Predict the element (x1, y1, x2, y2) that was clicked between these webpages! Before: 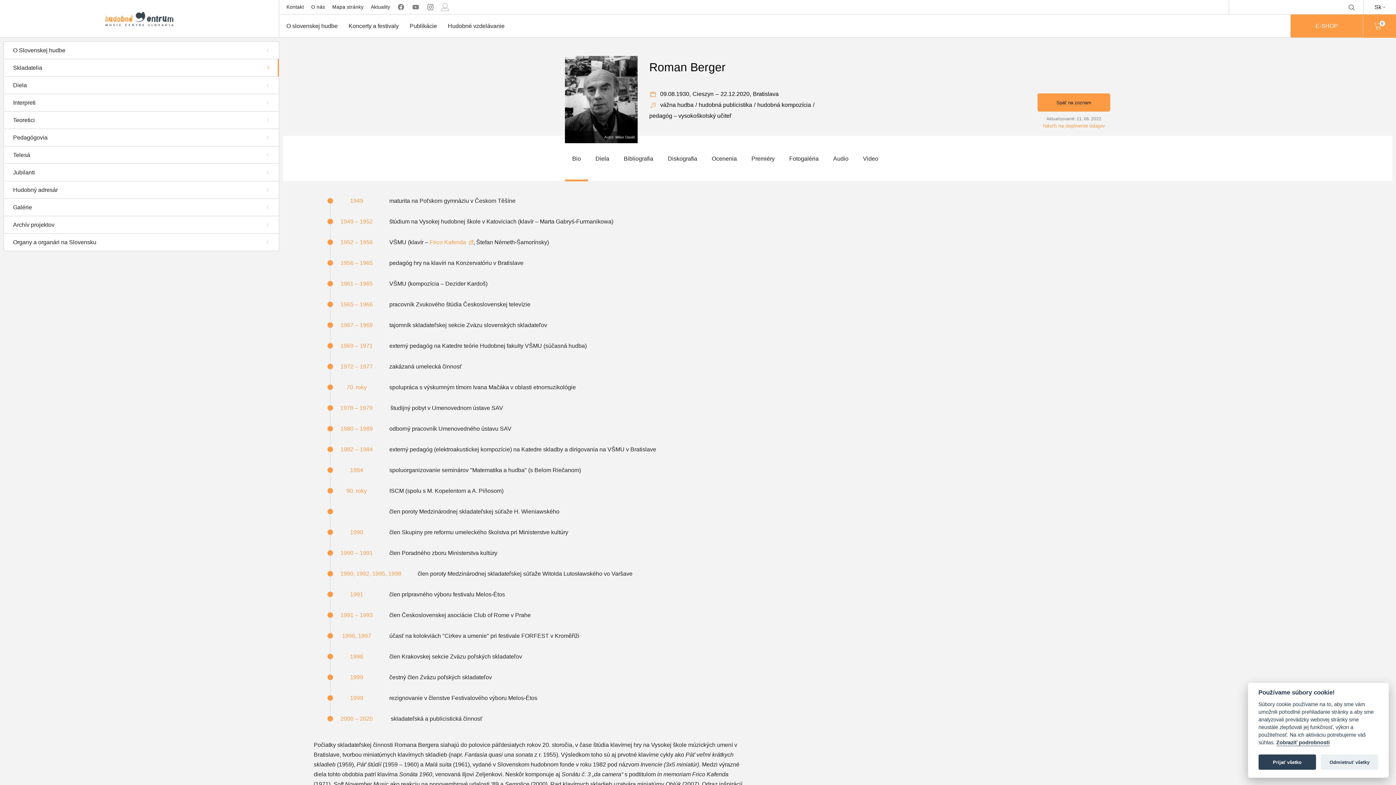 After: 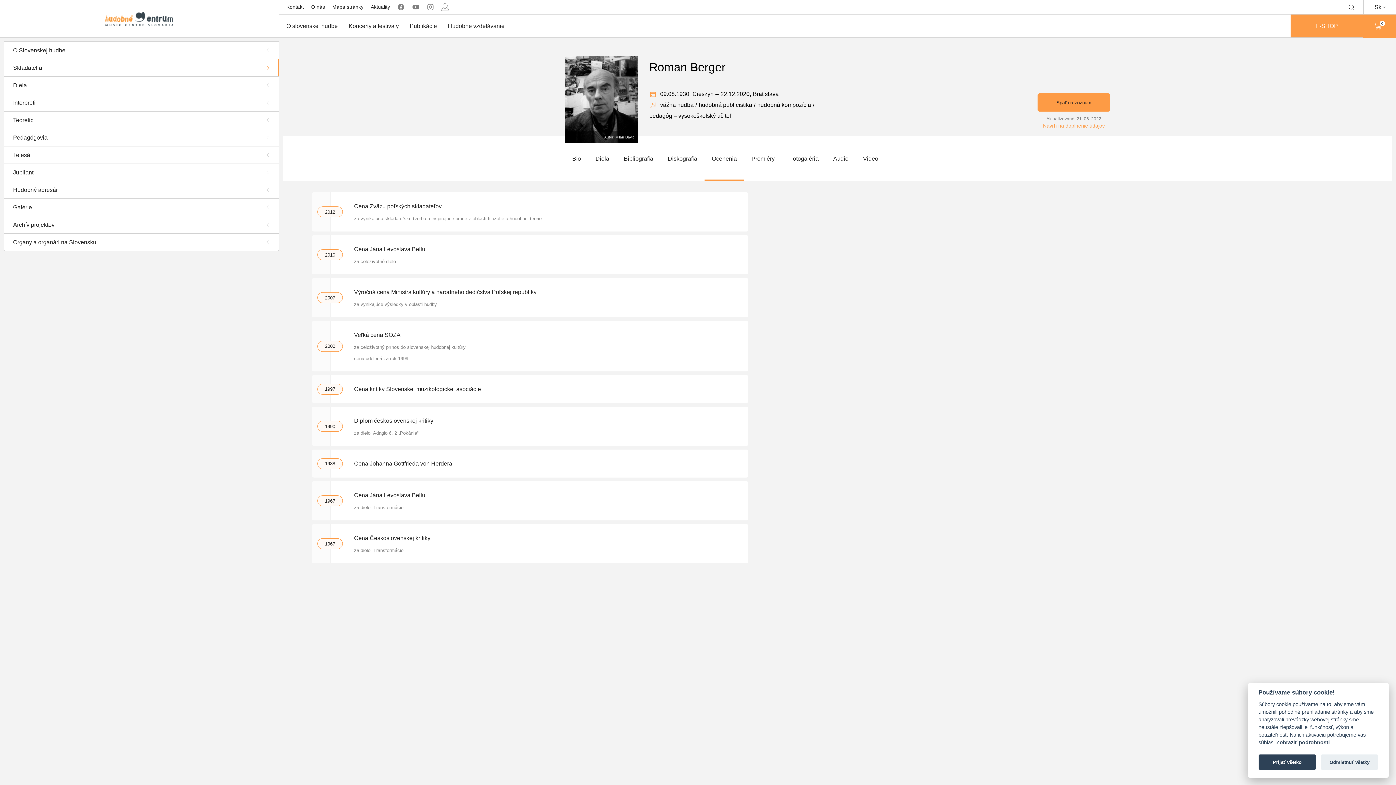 Action: bbox: (704, 136, 744, 181) label: Ocenenia